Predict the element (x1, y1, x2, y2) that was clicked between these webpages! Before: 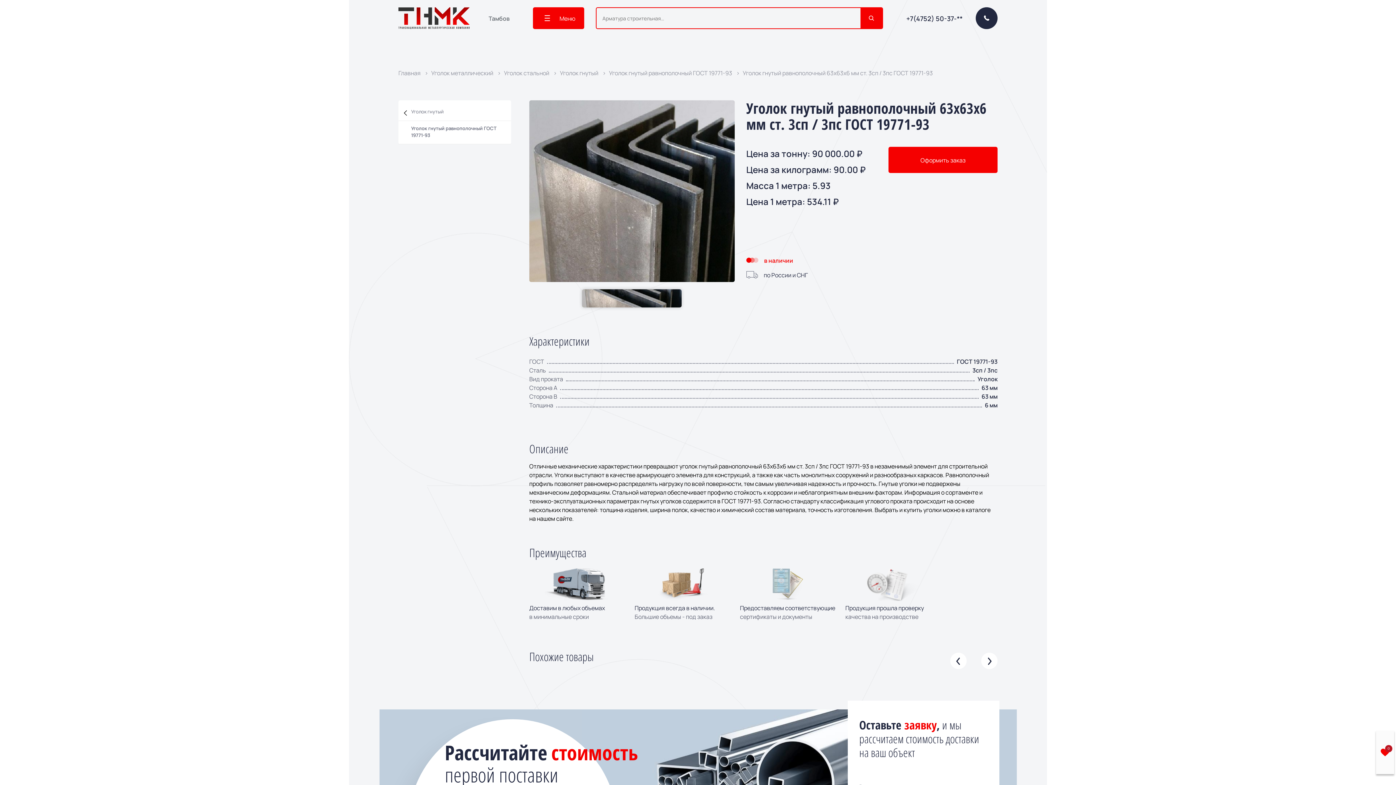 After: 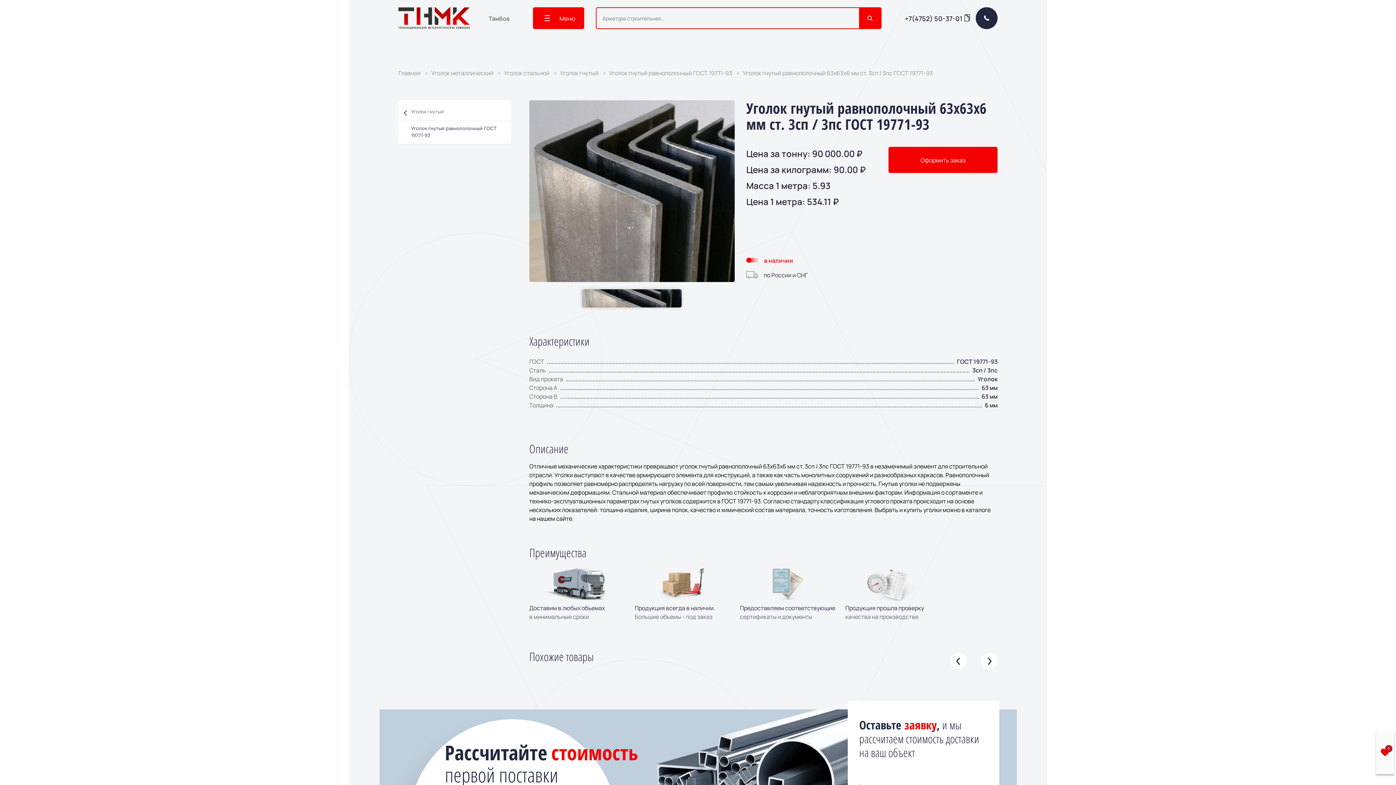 Action: label: +7(4752) 50-37-**
Скопировано bbox: (906, 13, 962, 23)